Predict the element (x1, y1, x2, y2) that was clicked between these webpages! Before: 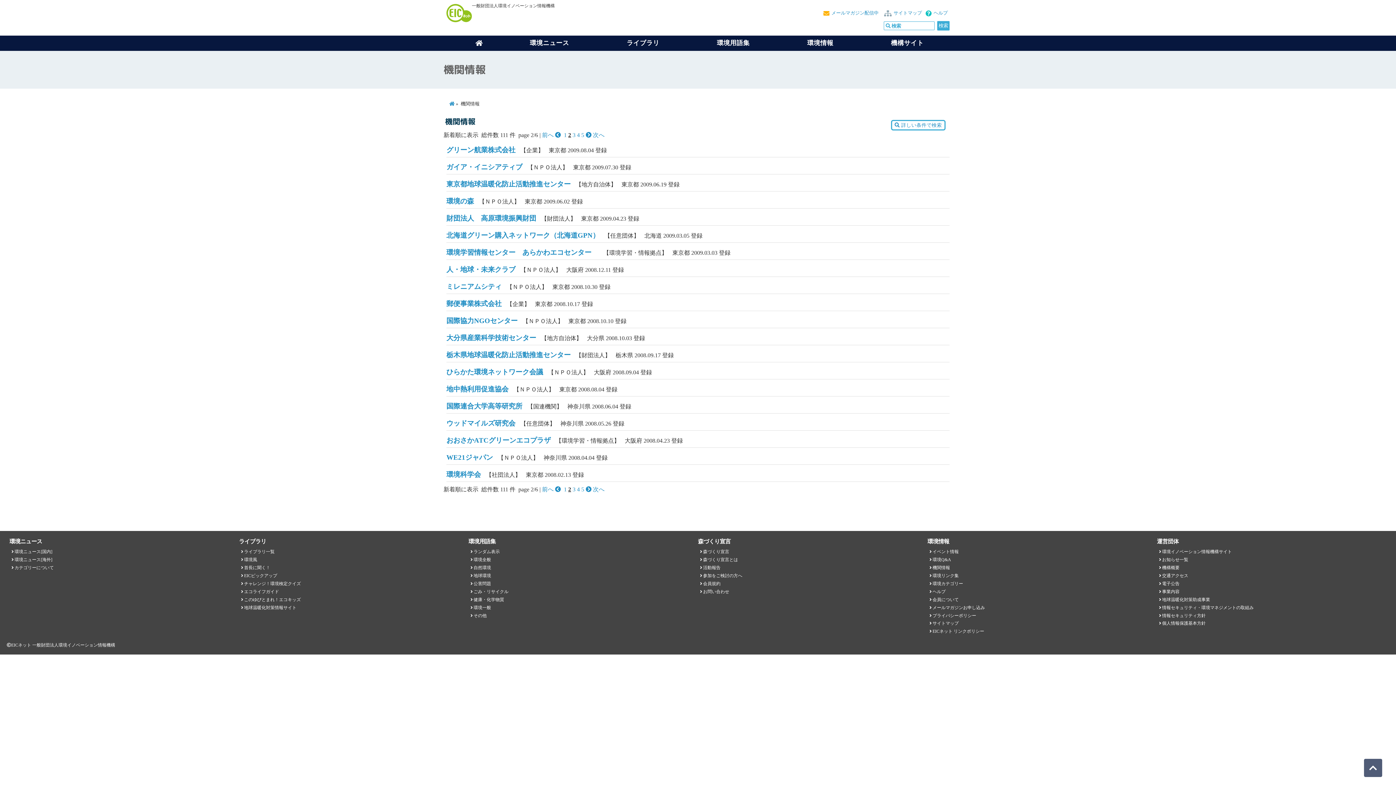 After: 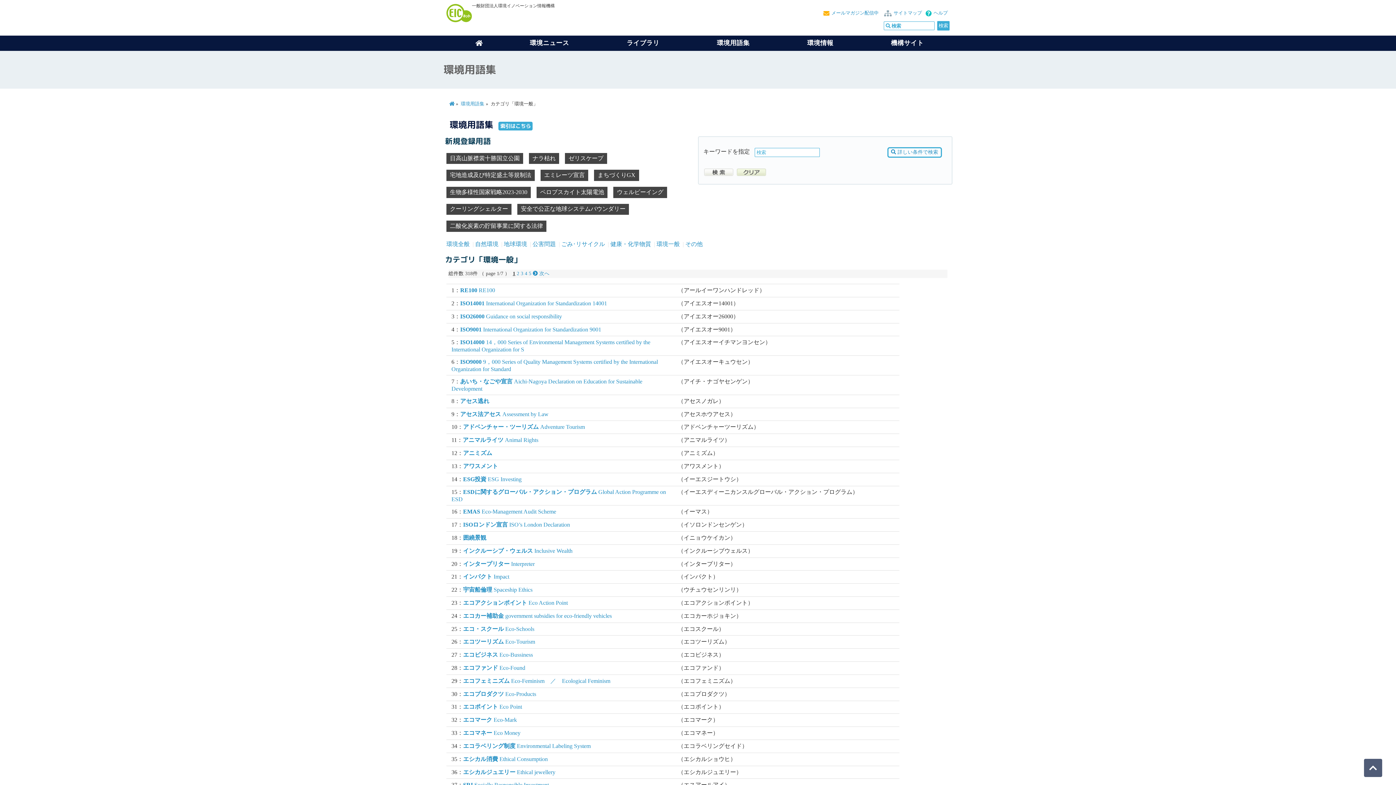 Action: bbox: (473, 605, 491, 610) label: 環境一般